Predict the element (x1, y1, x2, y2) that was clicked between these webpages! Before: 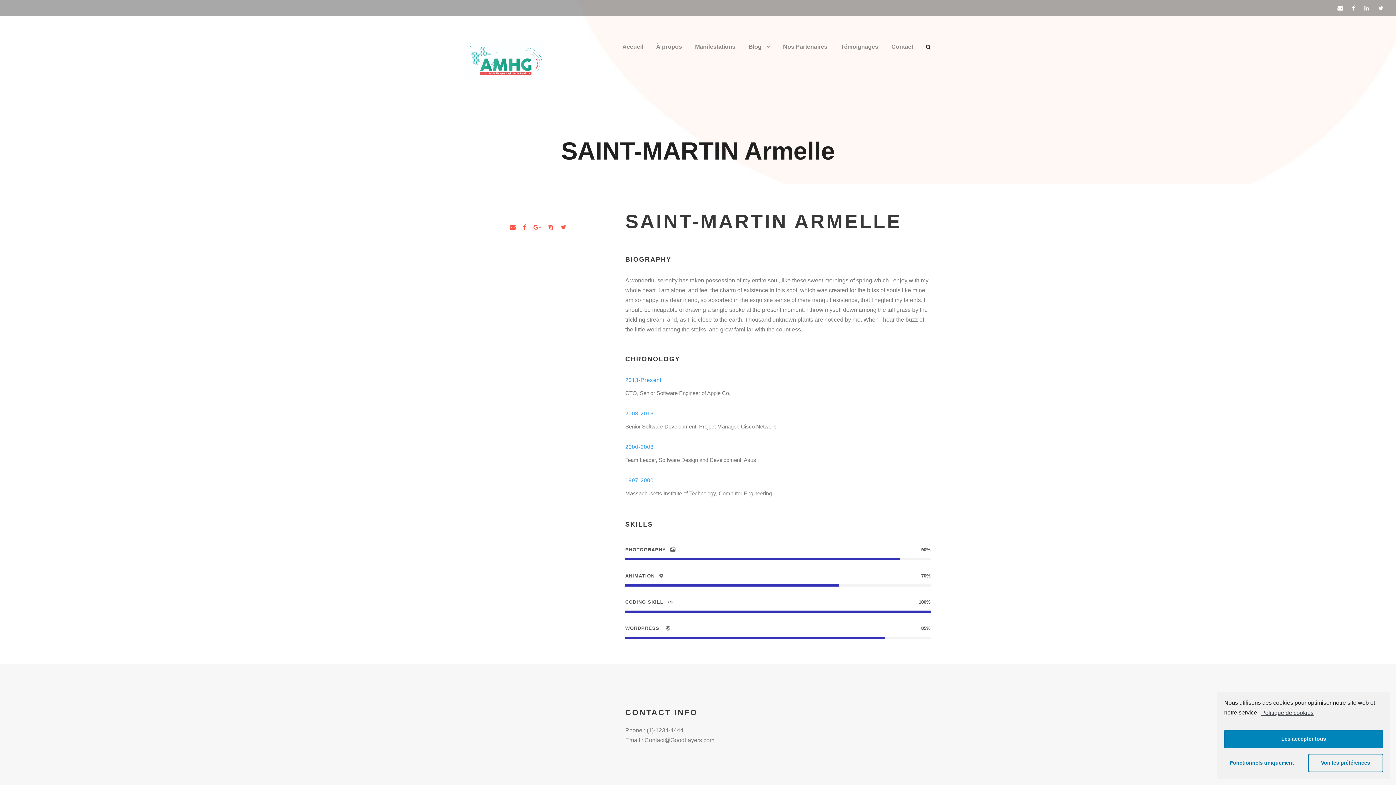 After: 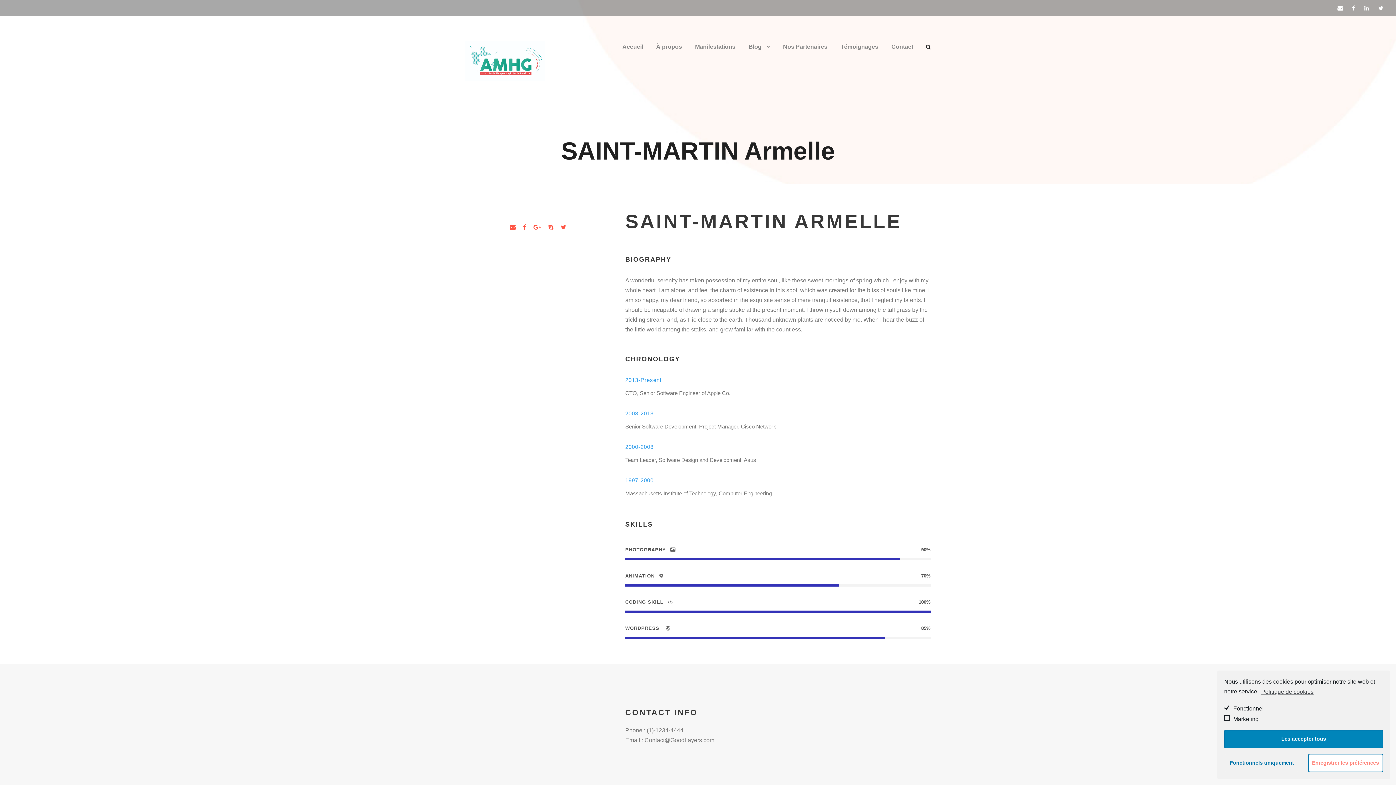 Action: label: Voir les préférences bbox: (1308, 754, 1383, 772)